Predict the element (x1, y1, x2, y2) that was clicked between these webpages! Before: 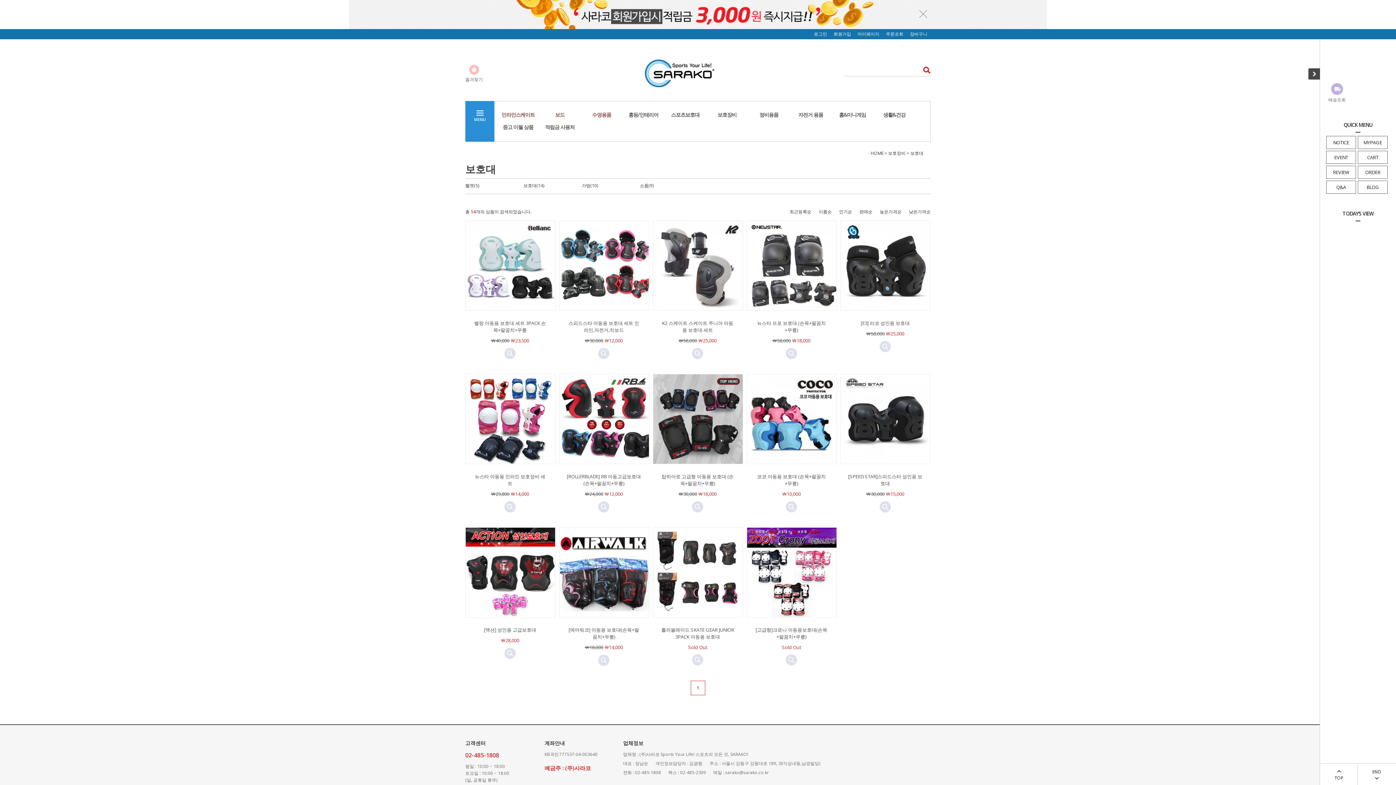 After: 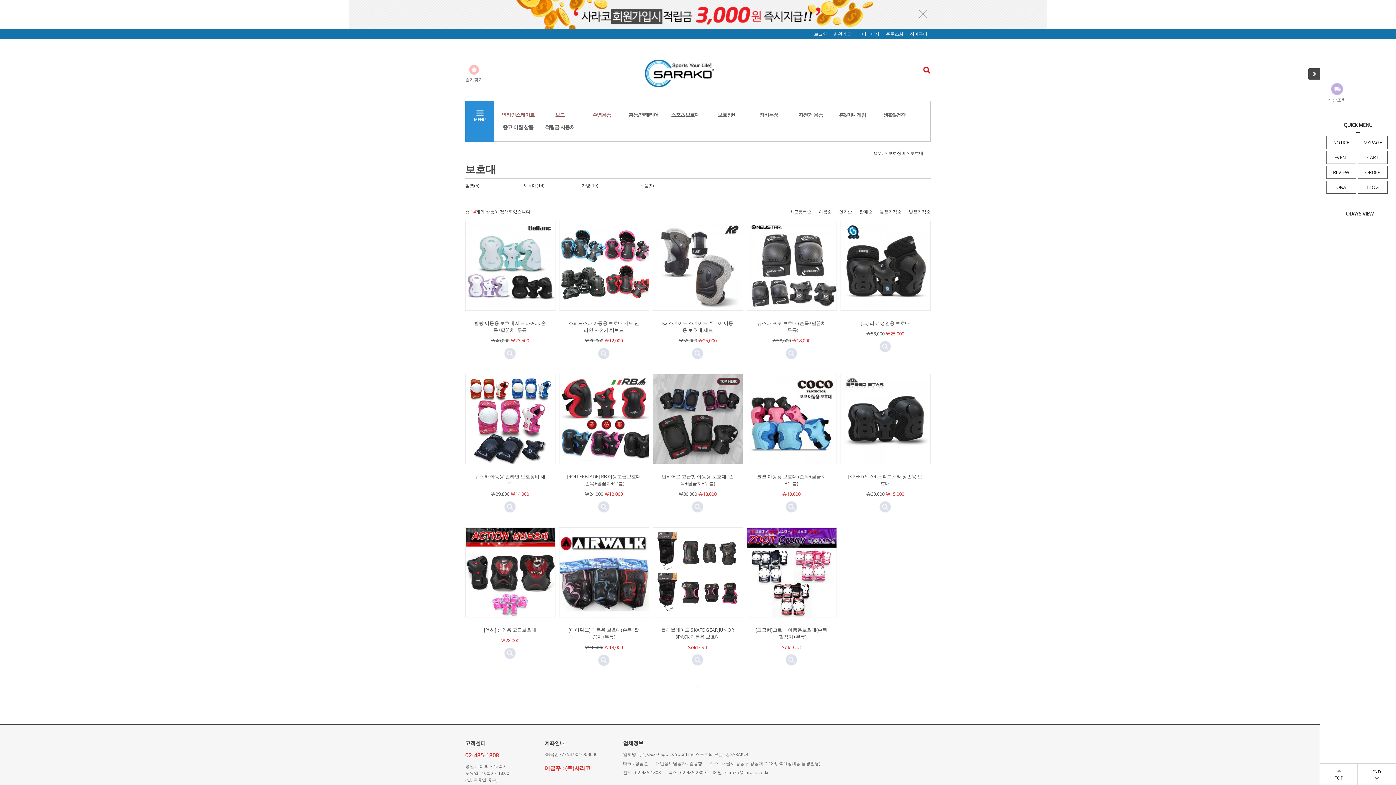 Action: label: 즐겨찾기 bbox: (465, 64, 482, 82)